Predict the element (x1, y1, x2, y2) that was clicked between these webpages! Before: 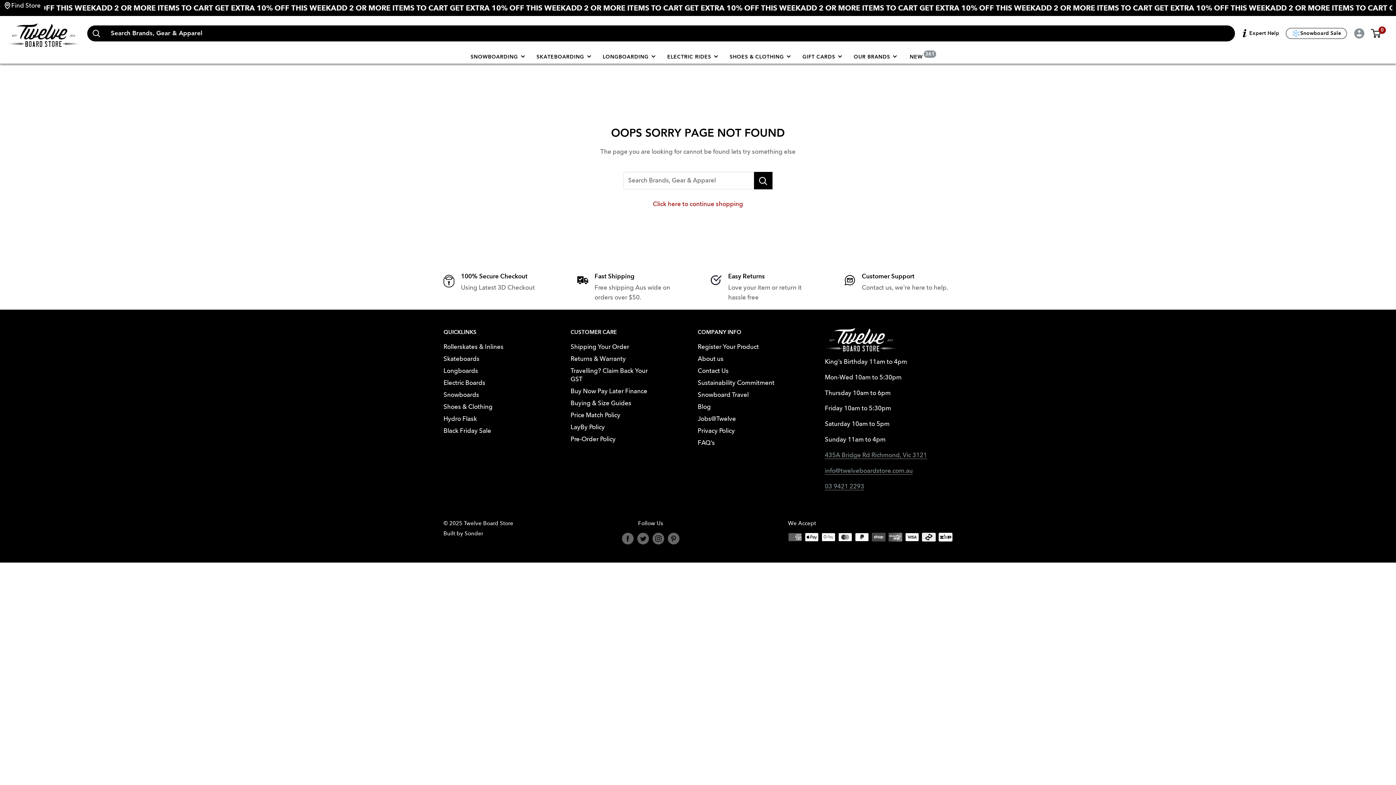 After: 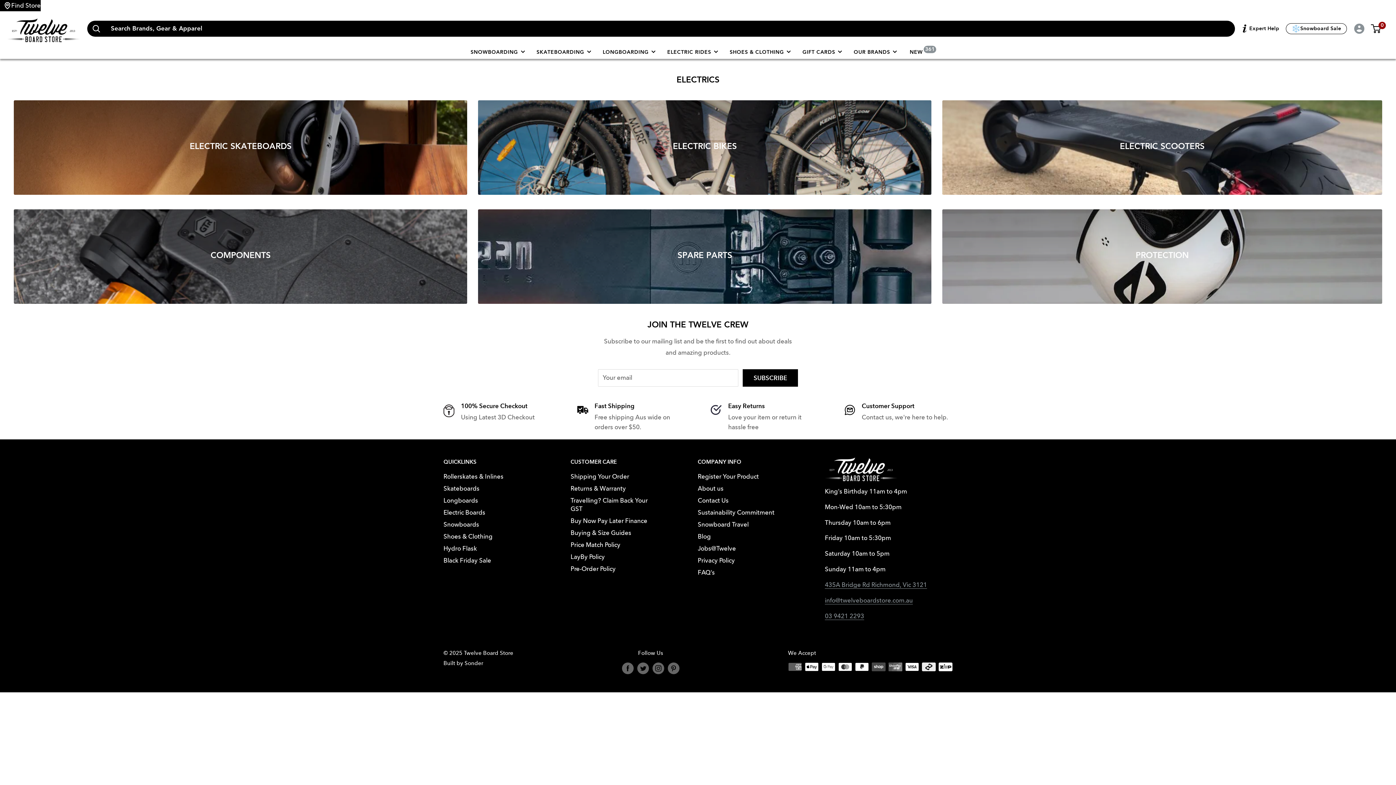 Action: label: ELECTRIC RIDES bbox: (660, 50, 722, 63)